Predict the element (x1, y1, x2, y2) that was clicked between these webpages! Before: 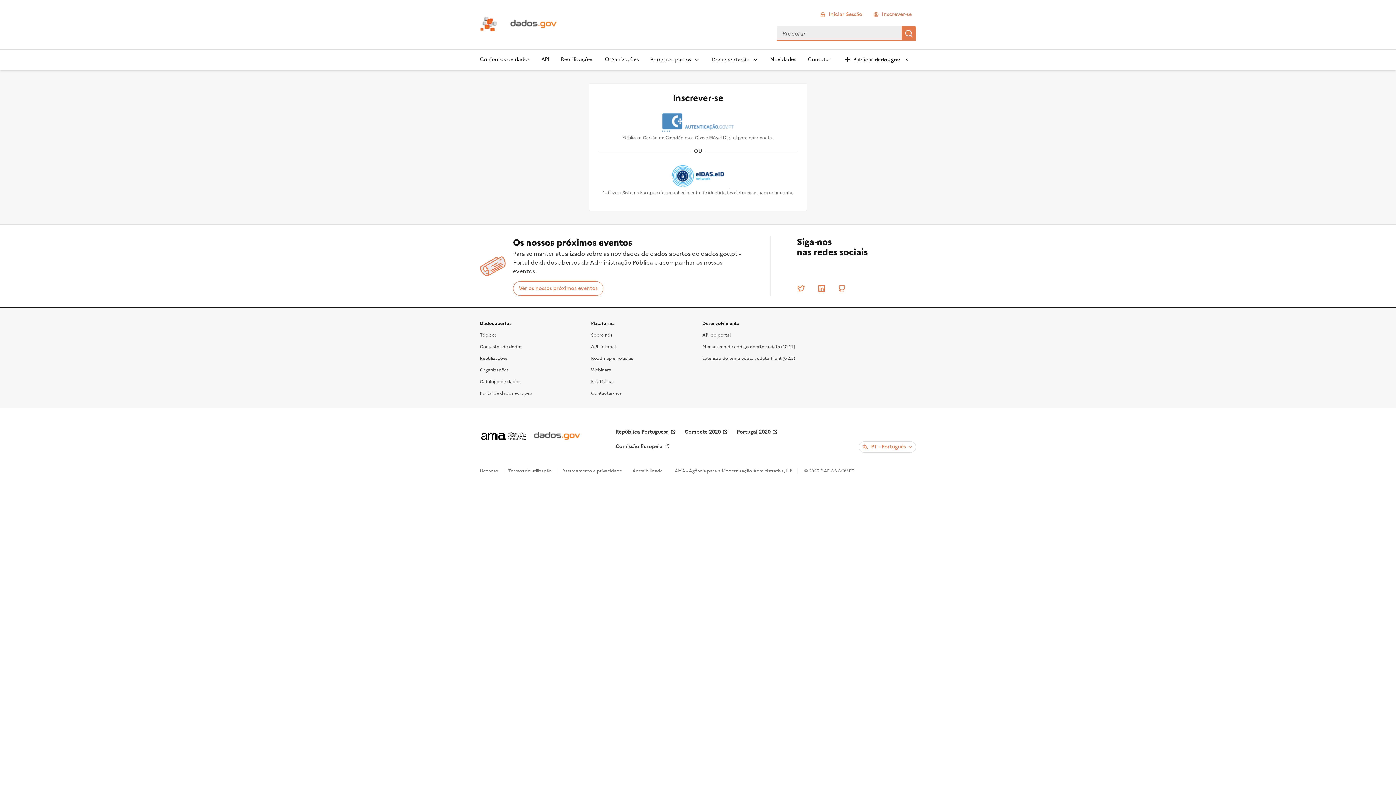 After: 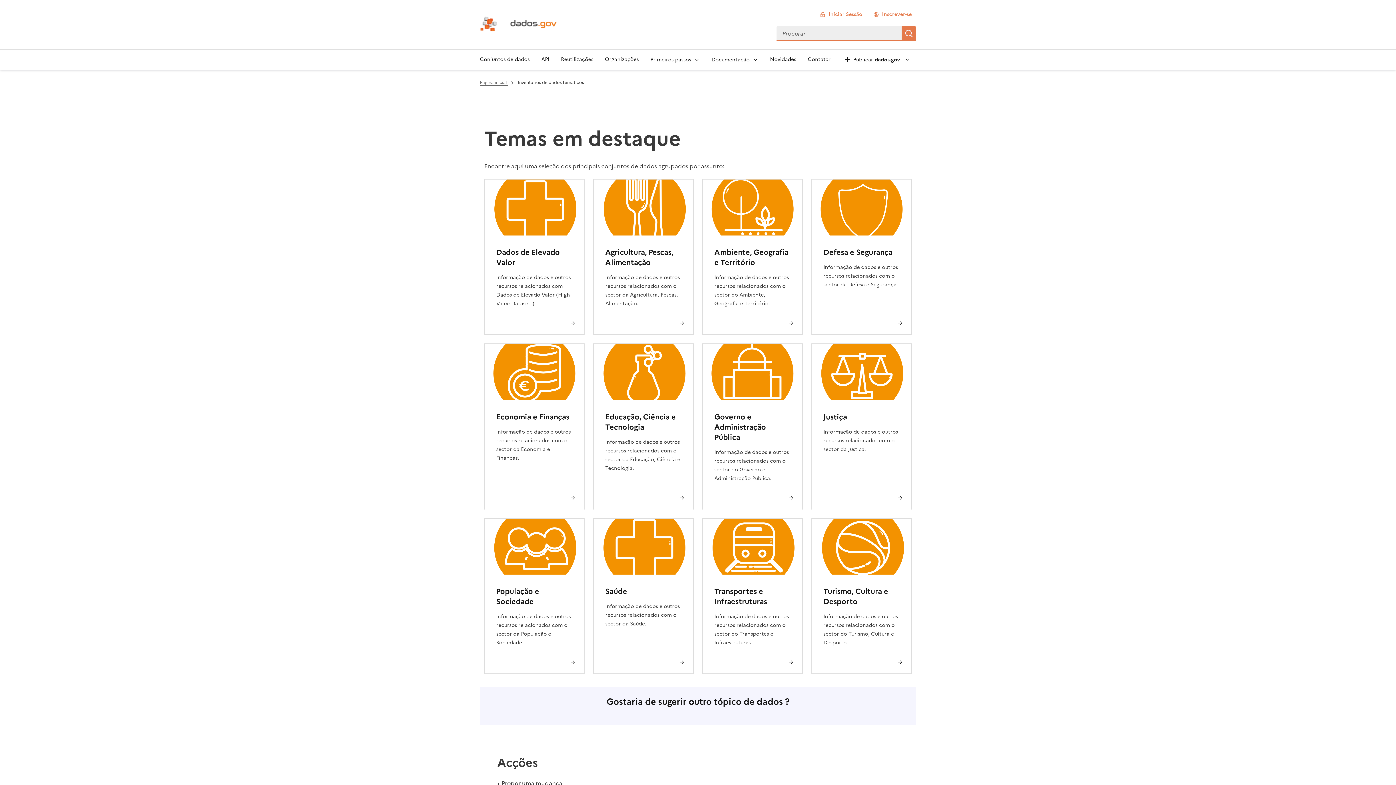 Action: bbox: (480, 332, 496, 338) label: Tópicos